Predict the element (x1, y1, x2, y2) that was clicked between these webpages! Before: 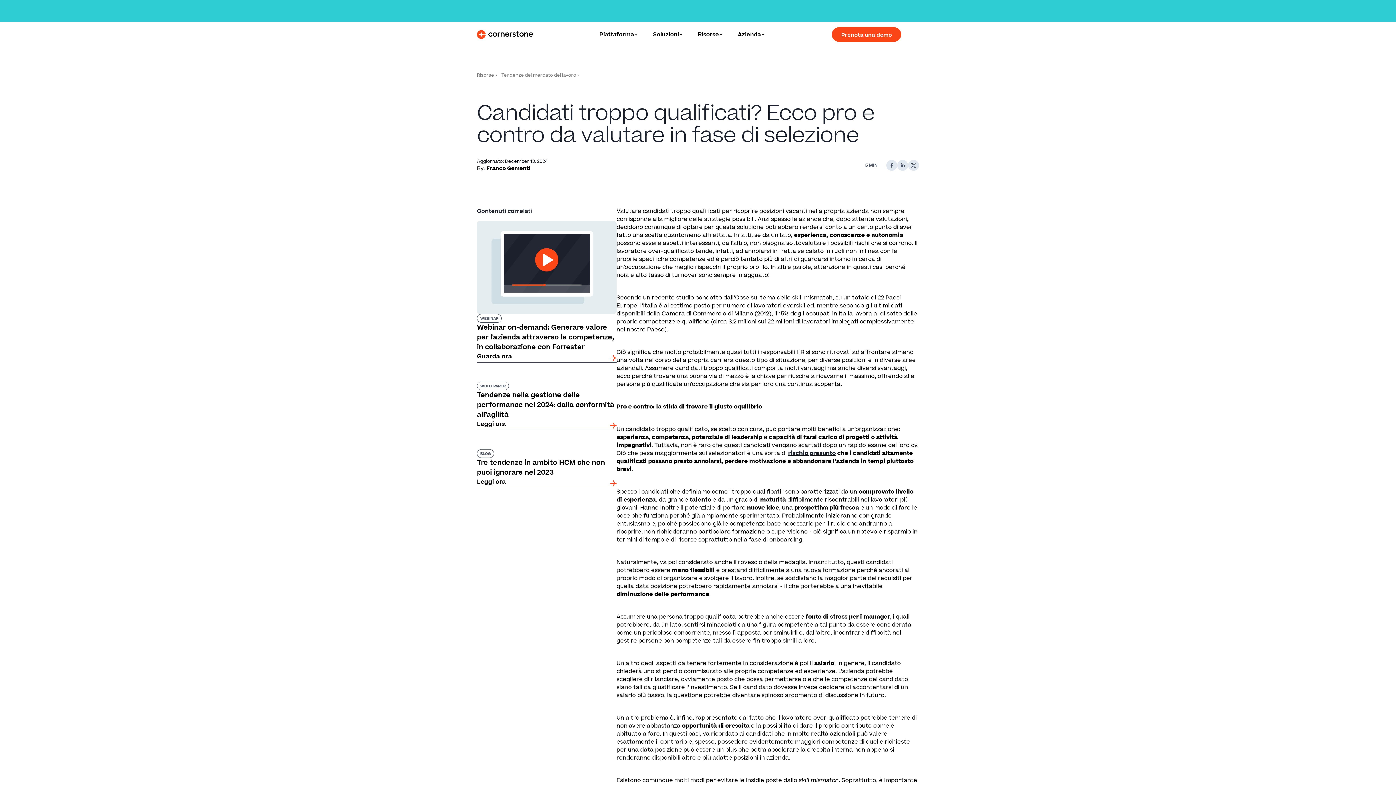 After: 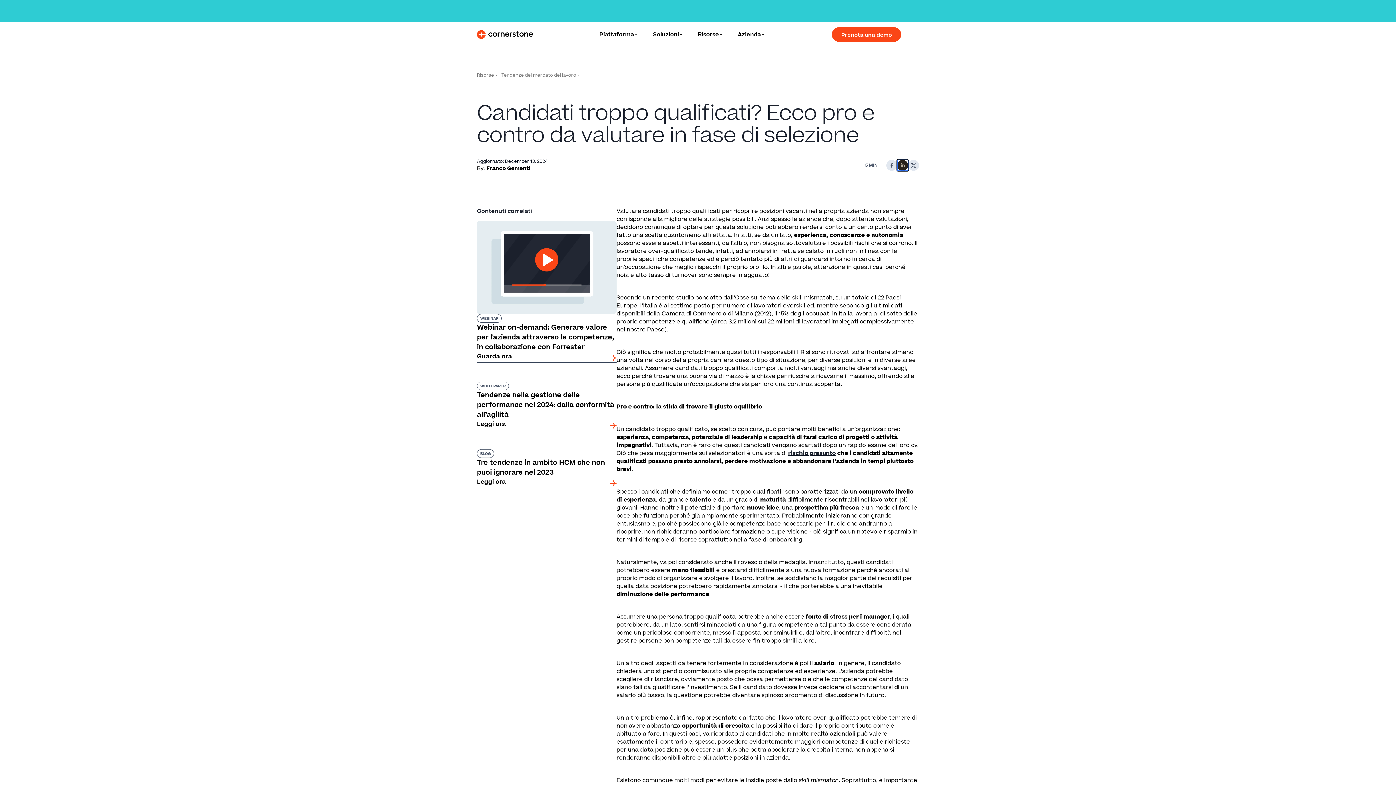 Action: bbox: (897, 160, 908, 170)